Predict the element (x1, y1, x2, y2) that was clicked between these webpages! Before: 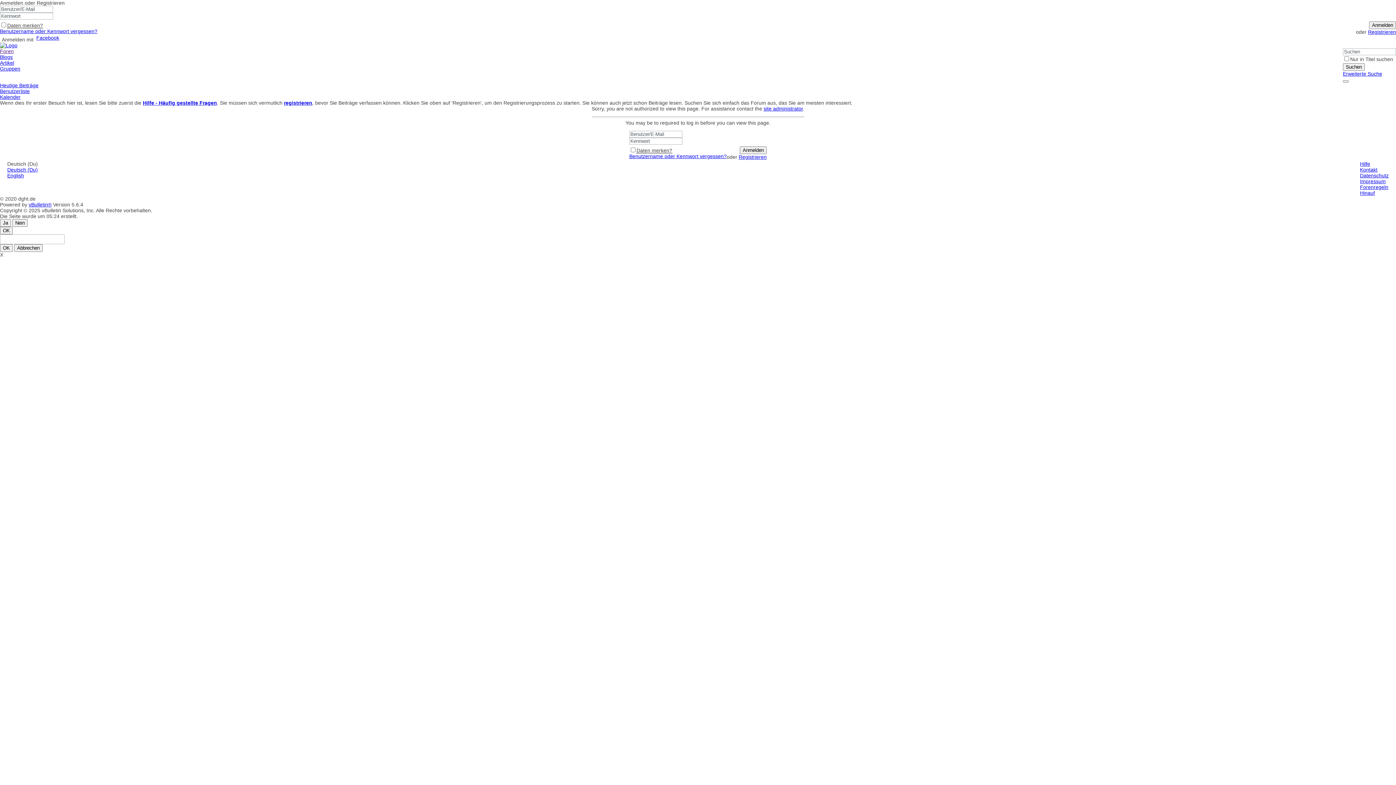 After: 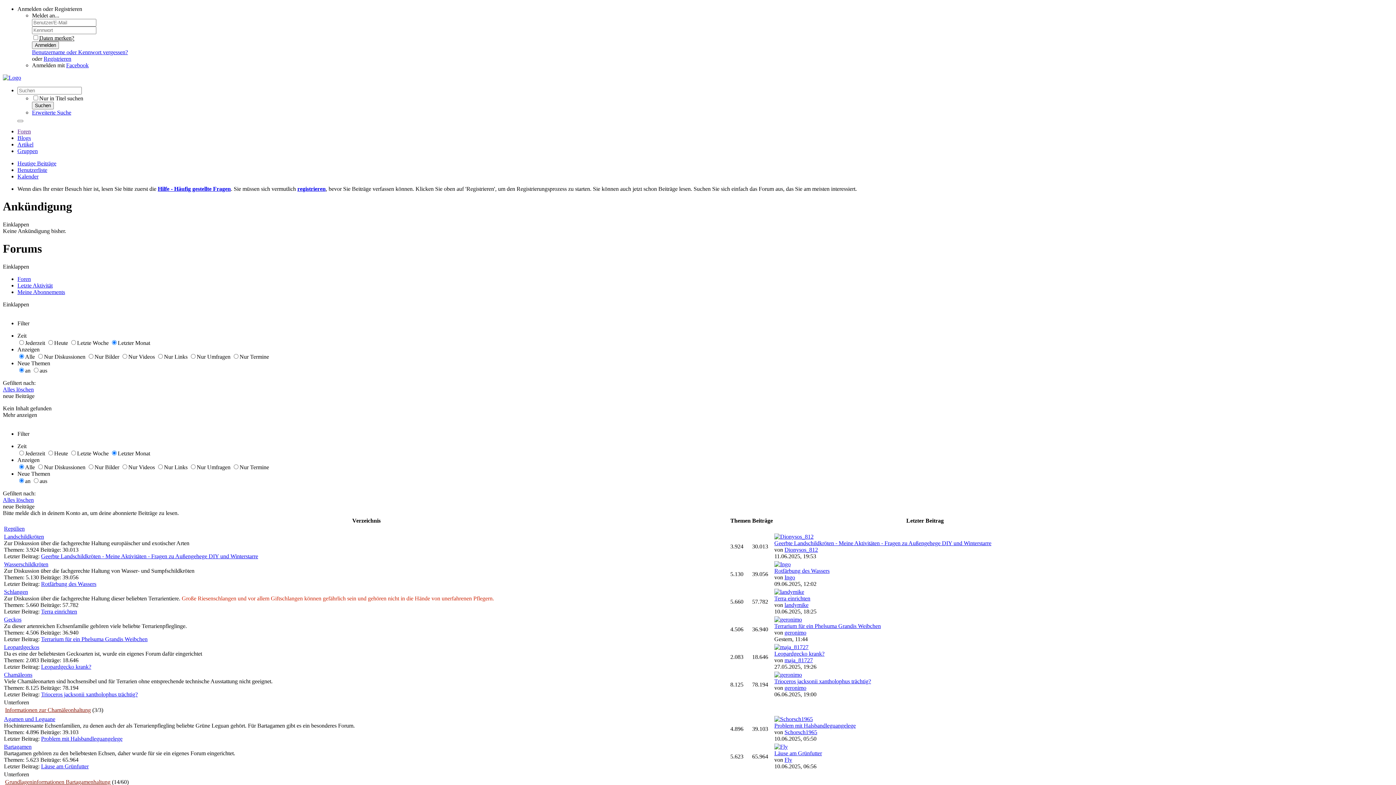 Action: label: English bbox: (7, 172, 24, 178)